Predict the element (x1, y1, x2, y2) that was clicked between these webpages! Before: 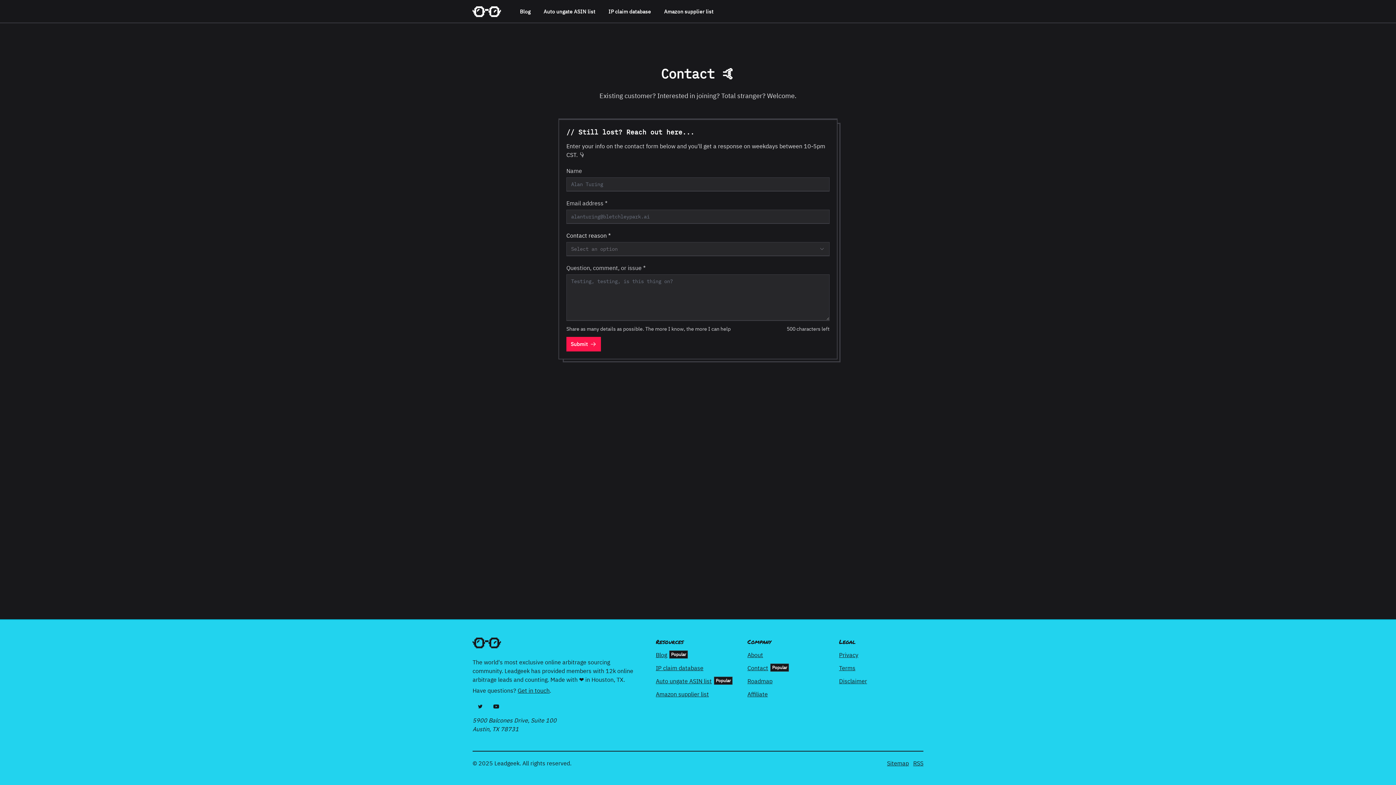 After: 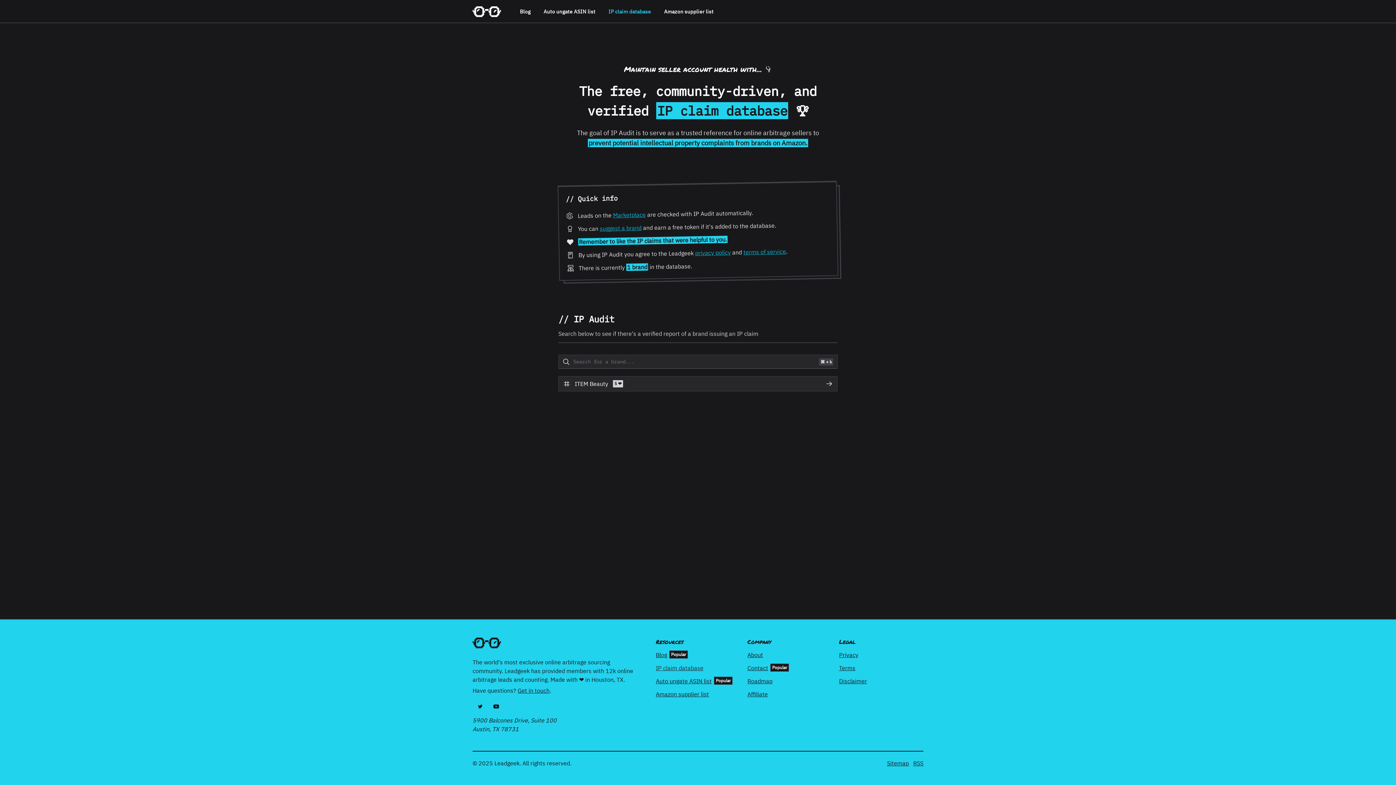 Action: label: IP claim database bbox: (656, 664, 703, 672)